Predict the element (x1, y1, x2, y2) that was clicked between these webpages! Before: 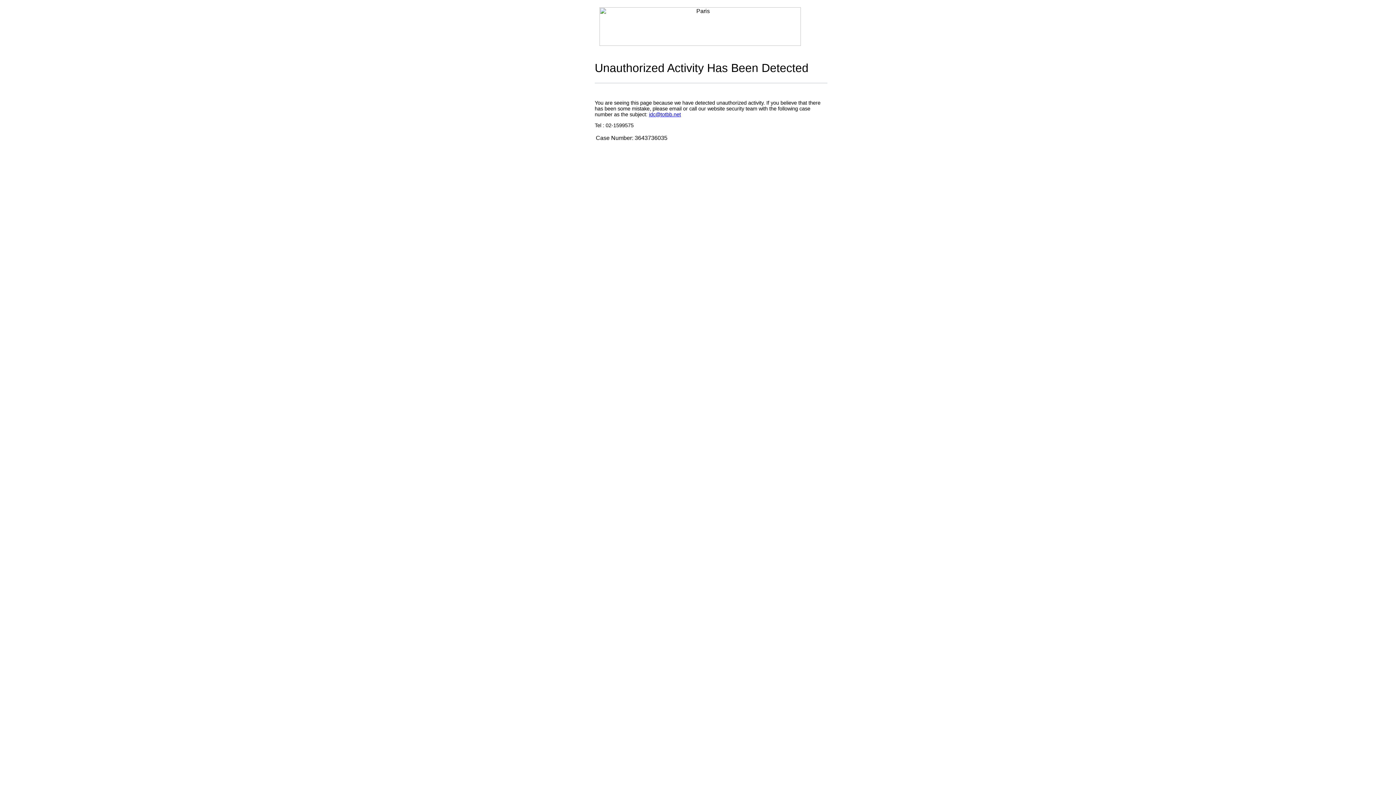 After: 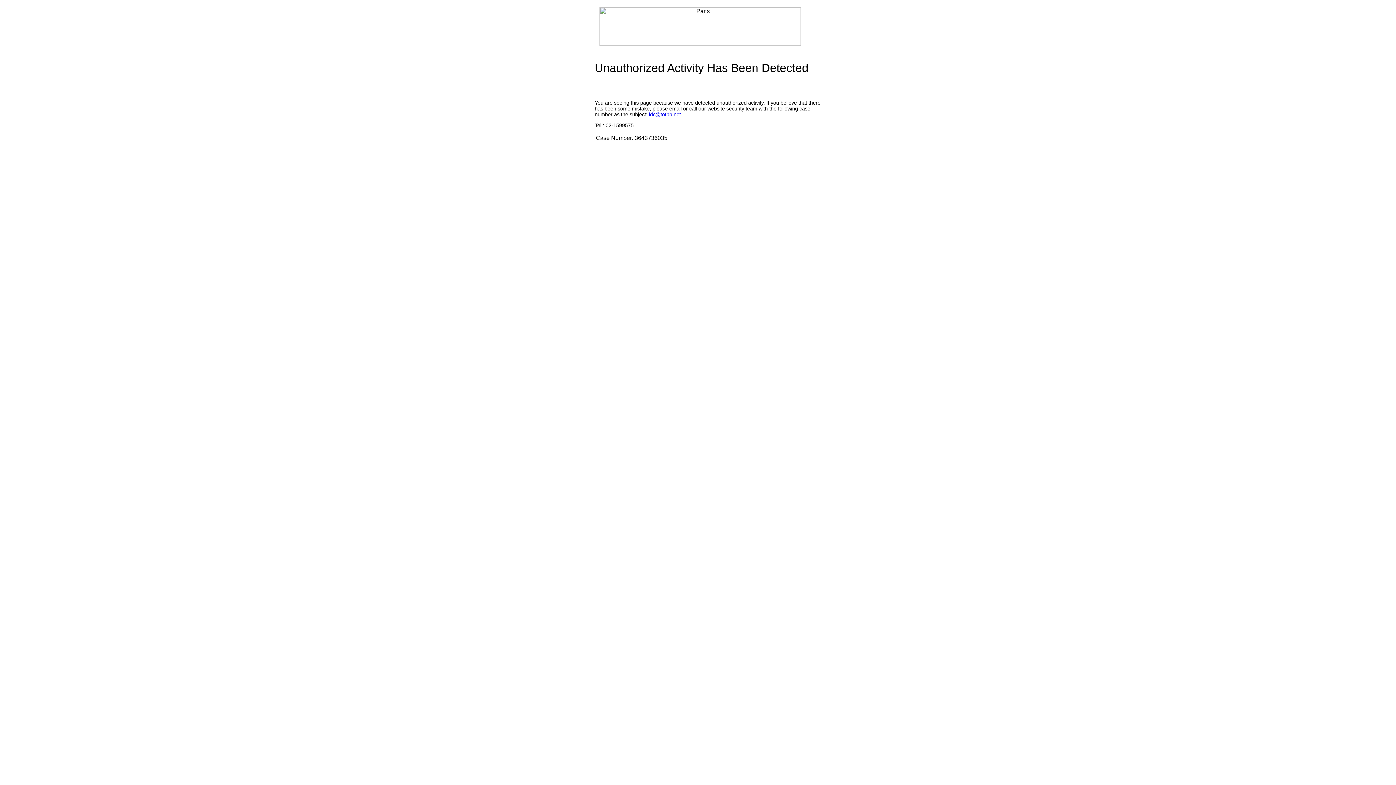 Action: bbox: (649, 111, 681, 117) label: idc@totbb.net